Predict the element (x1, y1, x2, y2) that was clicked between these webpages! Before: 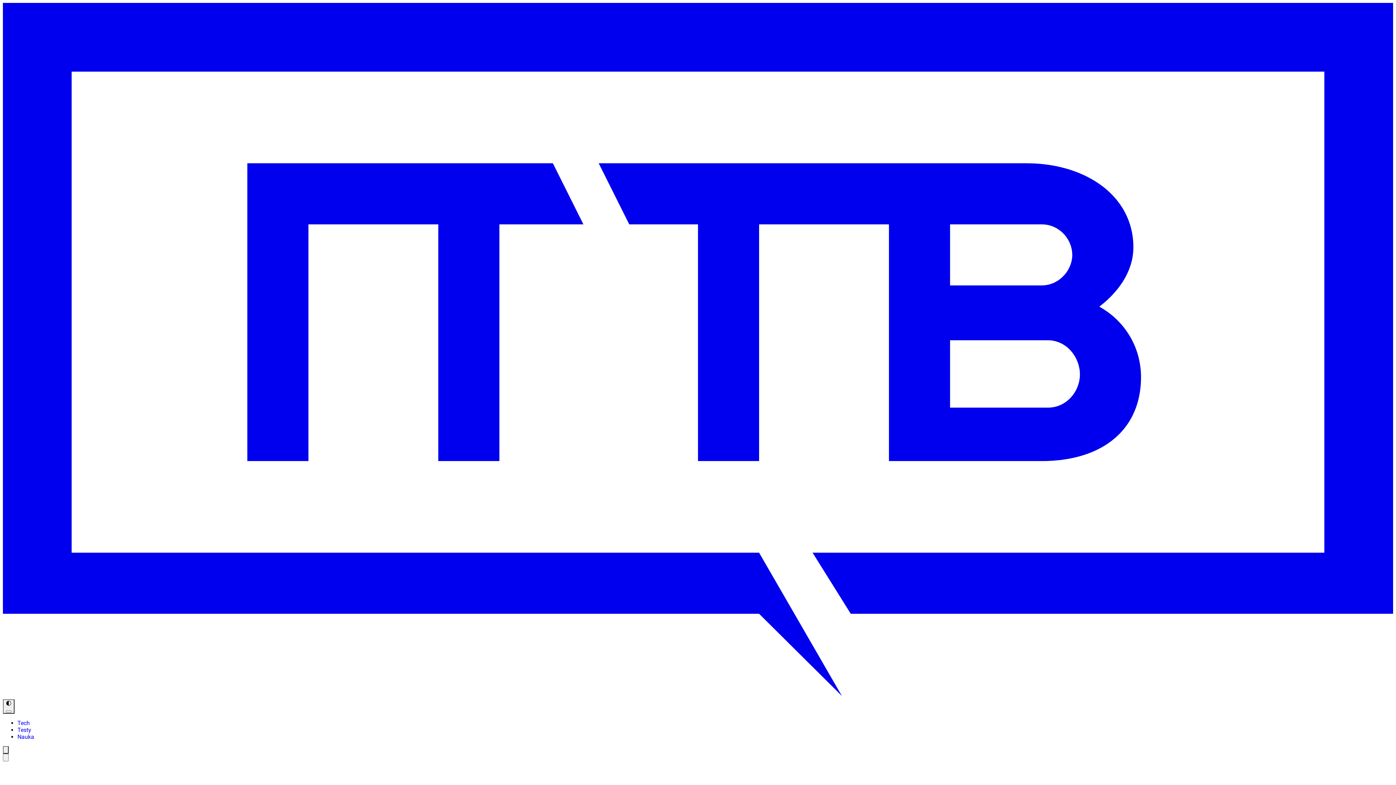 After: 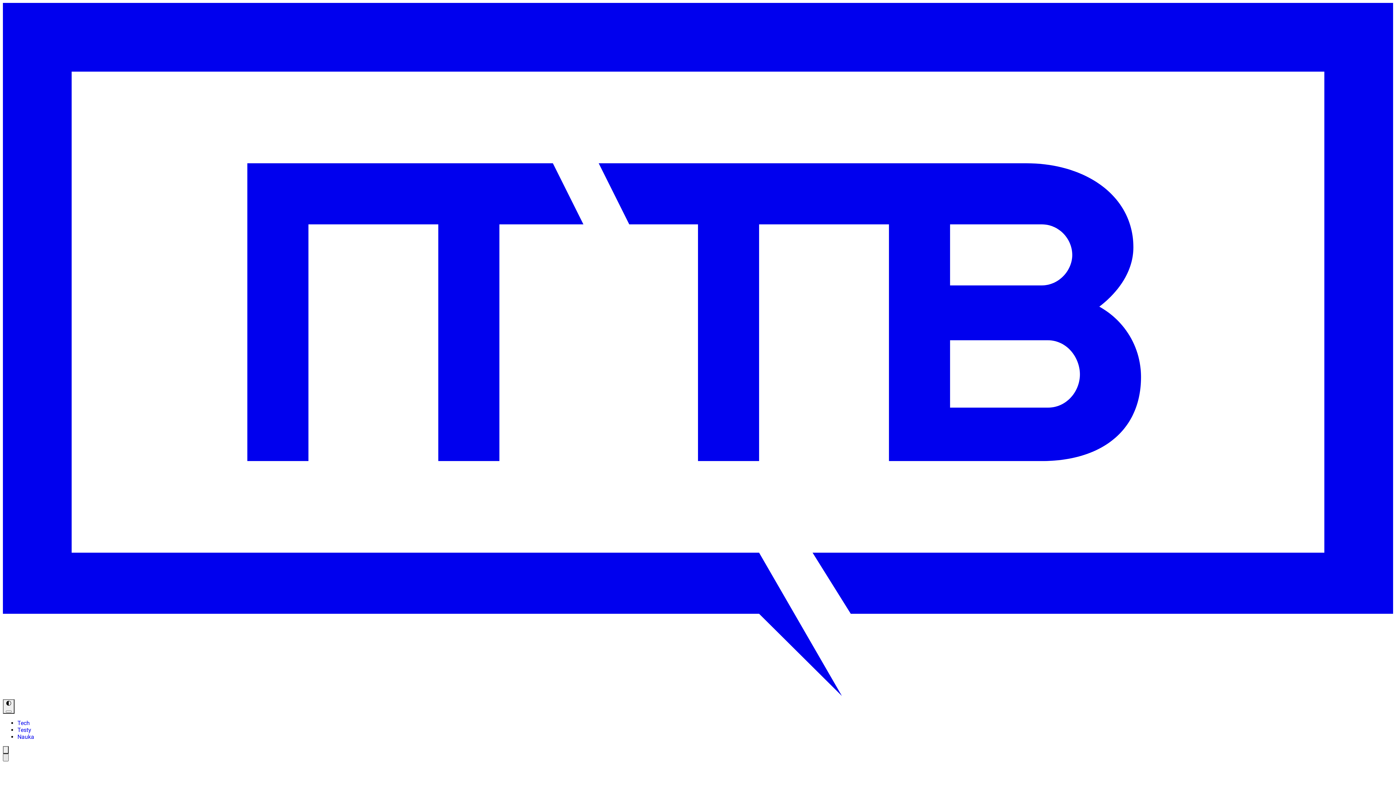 Action: label: Szukaj na stronie bbox: (2, 754, 8, 761)